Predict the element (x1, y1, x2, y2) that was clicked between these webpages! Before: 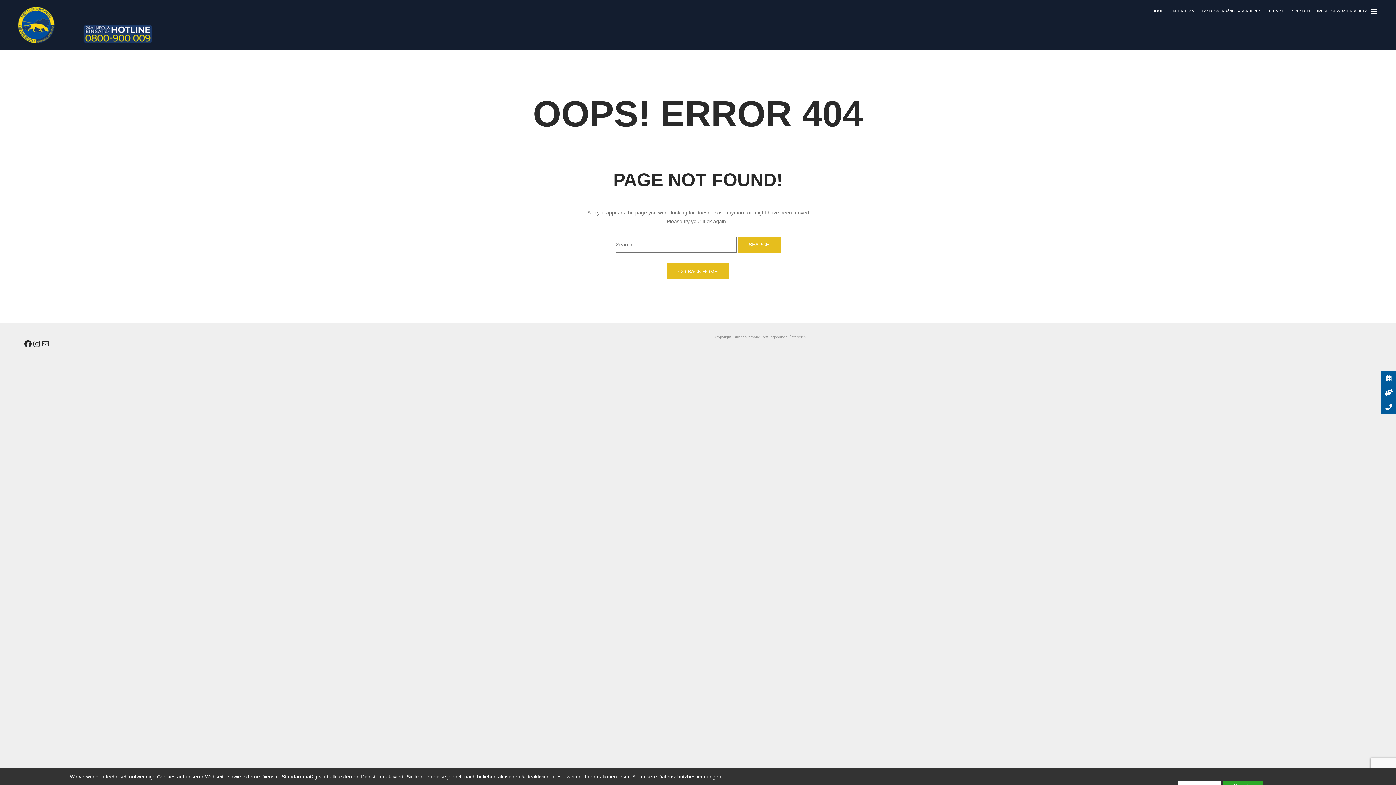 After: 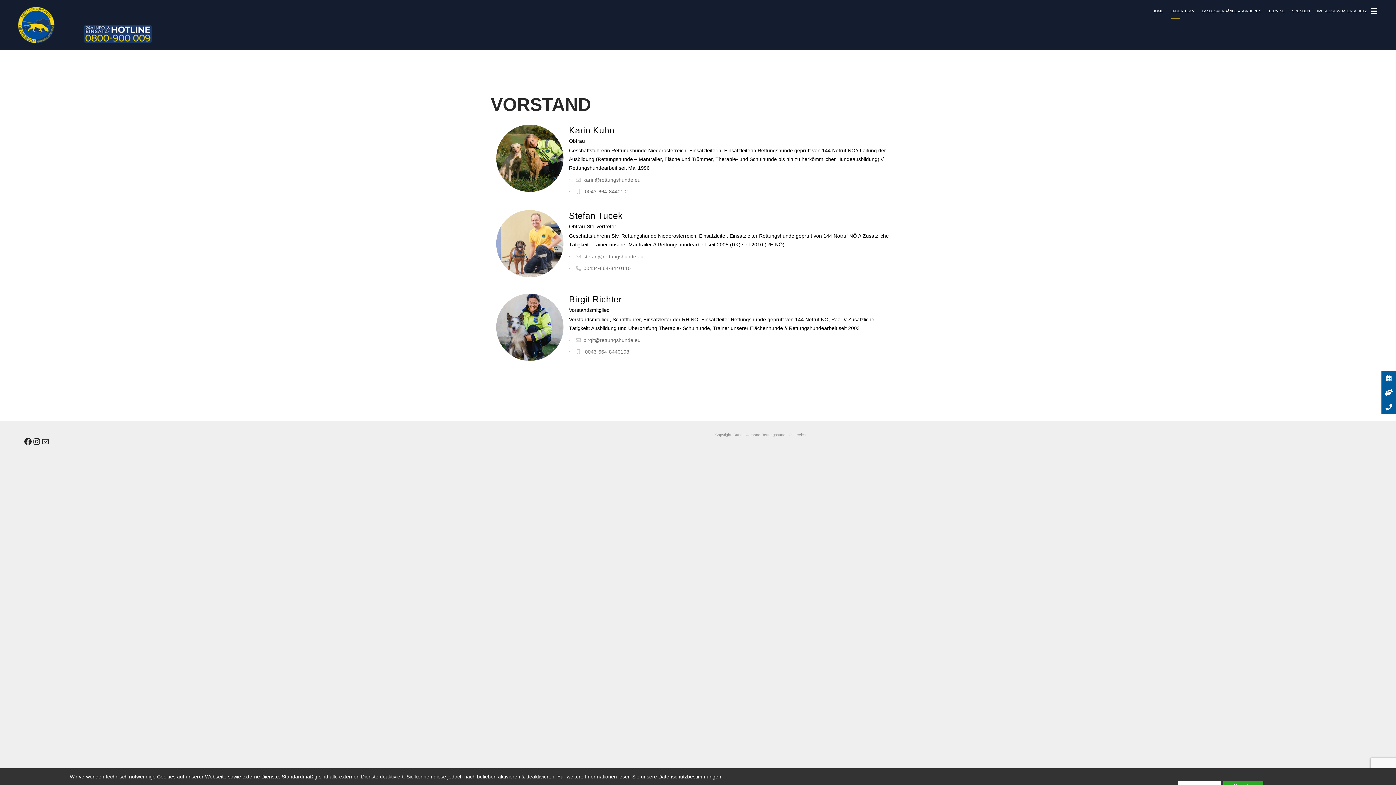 Action: bbox: (1170, 4, 1194, 18) label: UNSER TEAM